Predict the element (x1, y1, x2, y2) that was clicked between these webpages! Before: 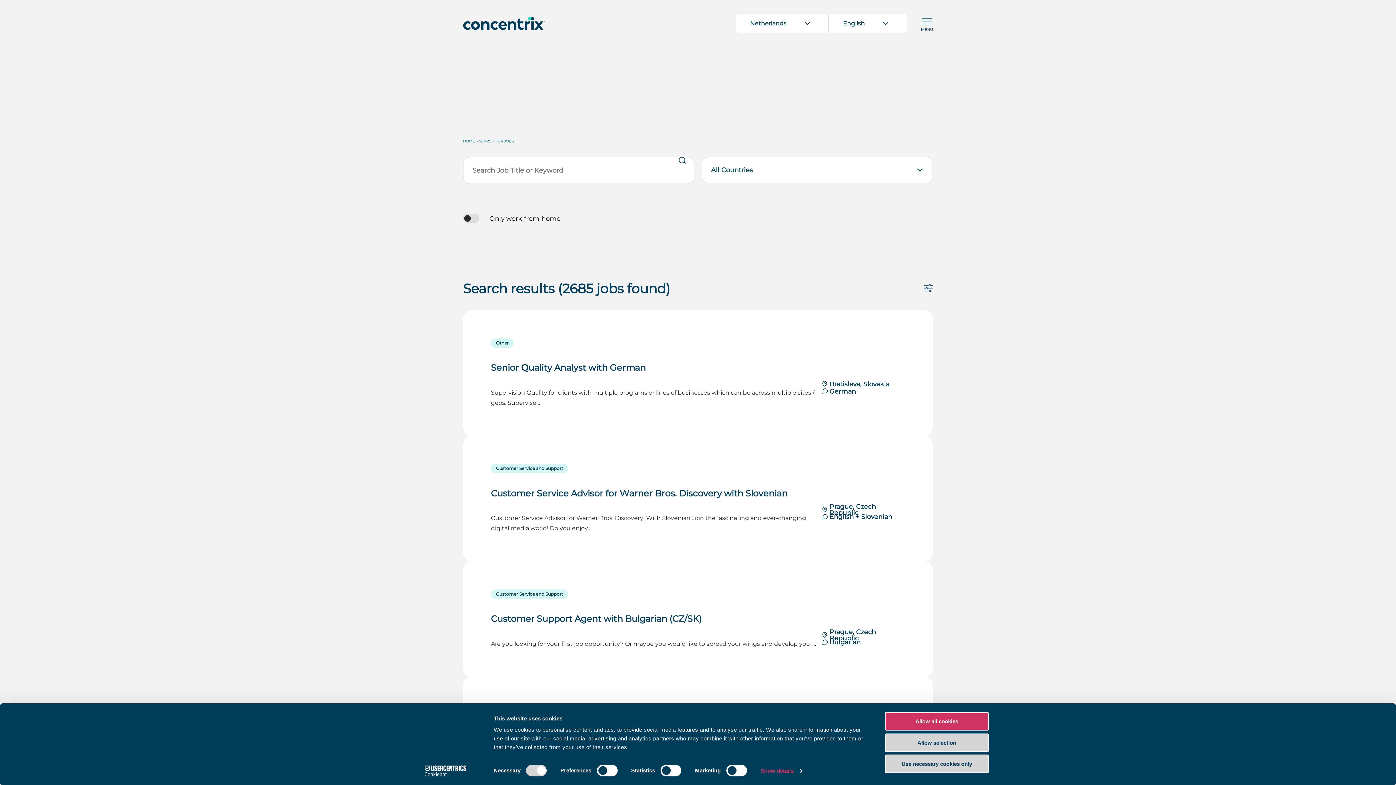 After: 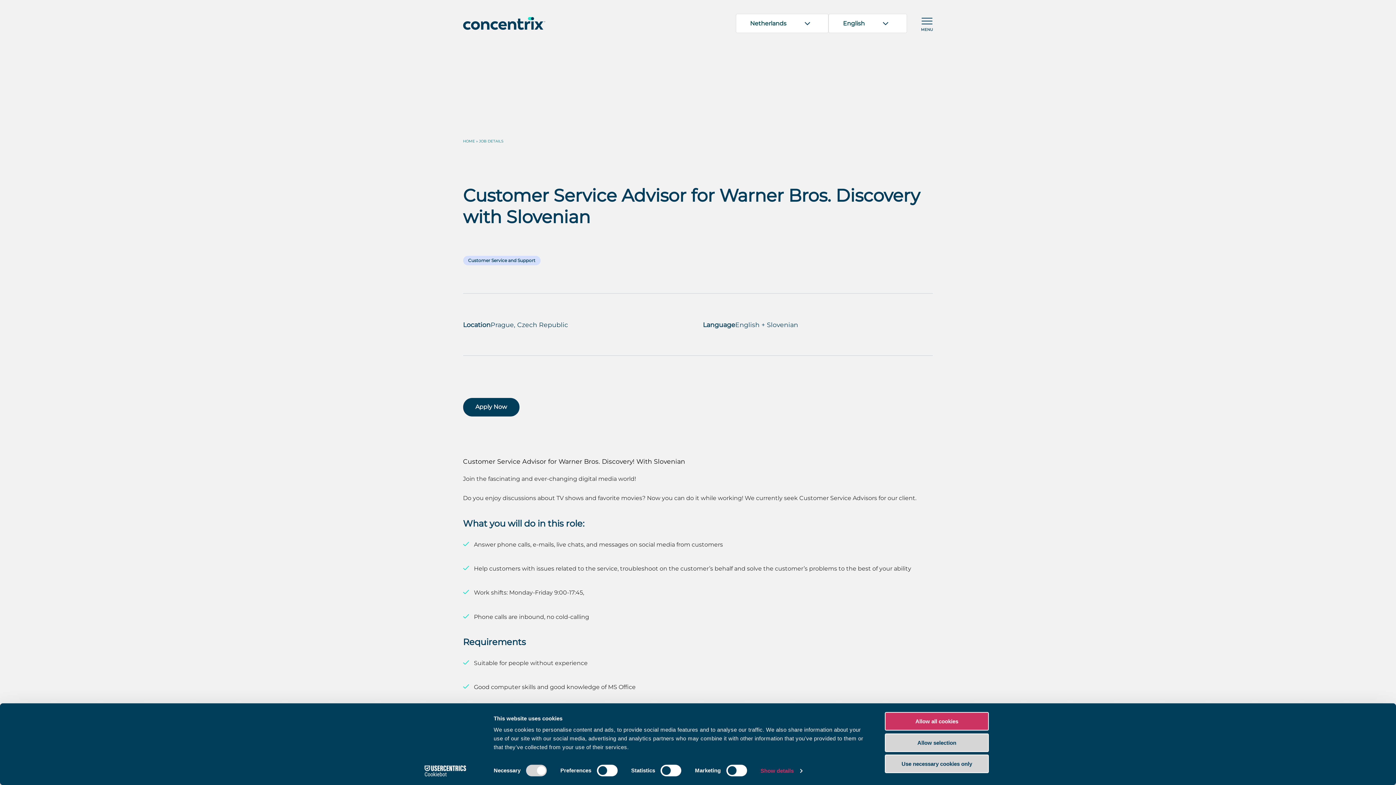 Action: bbox: (491, 464, 905, 533) label: Customer Service and Support
Customer Service Advisor for Warner Bros. Discovery with Slovenian

Customer Service Advisor for Warner Bros. Discovery! With Slovenian Join the fascinating and ever-changing digital media world! Do you enjoy…

Prague, Czech Republic
English + Slovenian